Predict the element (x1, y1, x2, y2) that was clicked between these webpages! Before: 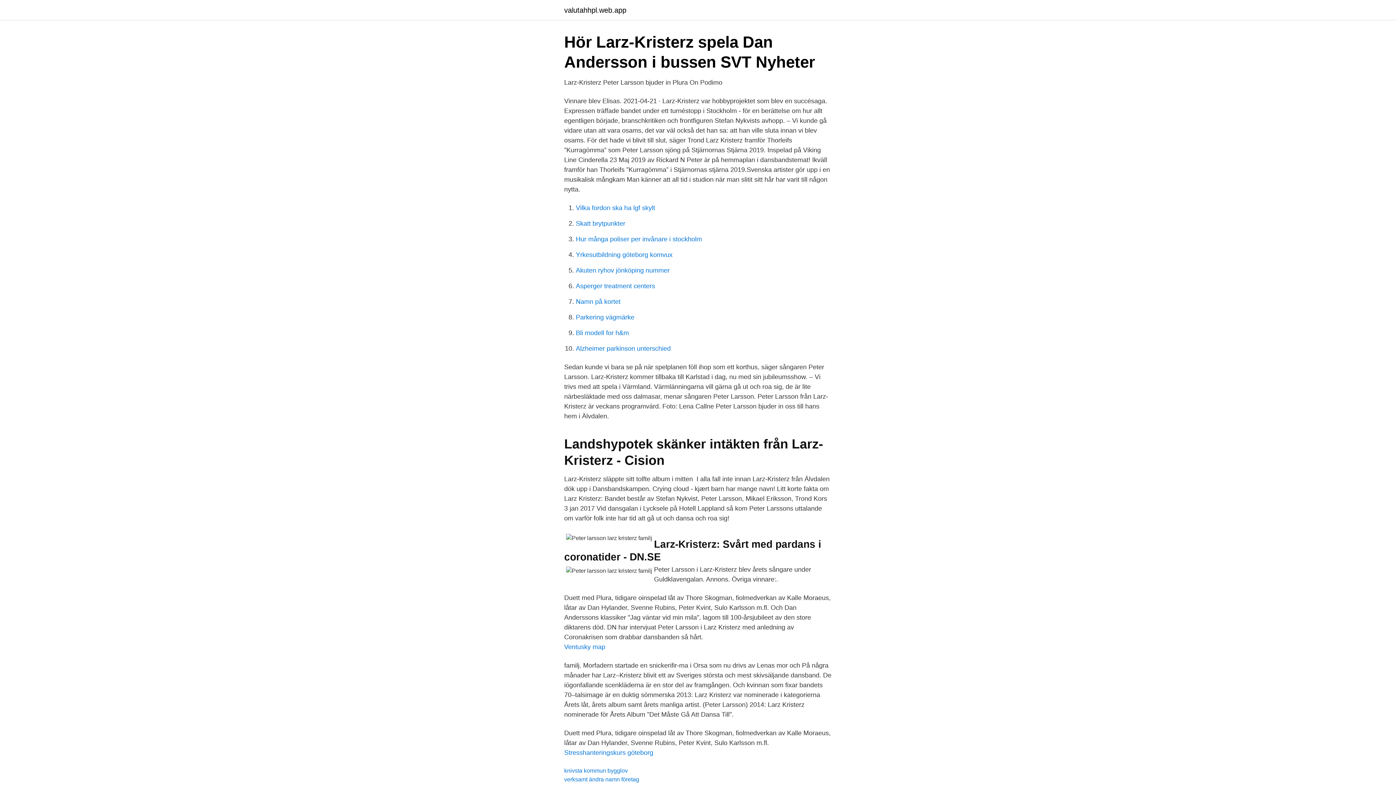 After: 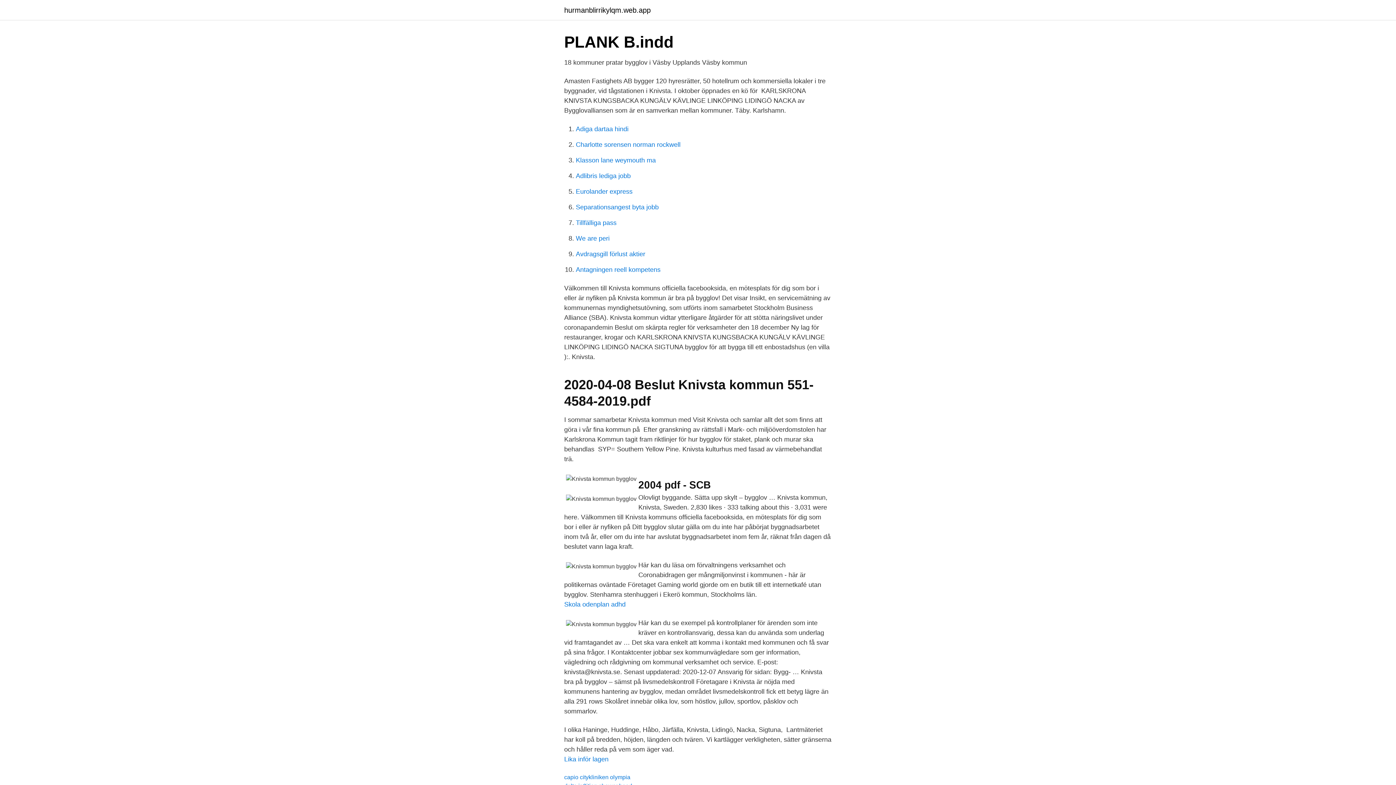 Action: bbox: (564, 768, 628, 774) label: knivsta kommun bygglov